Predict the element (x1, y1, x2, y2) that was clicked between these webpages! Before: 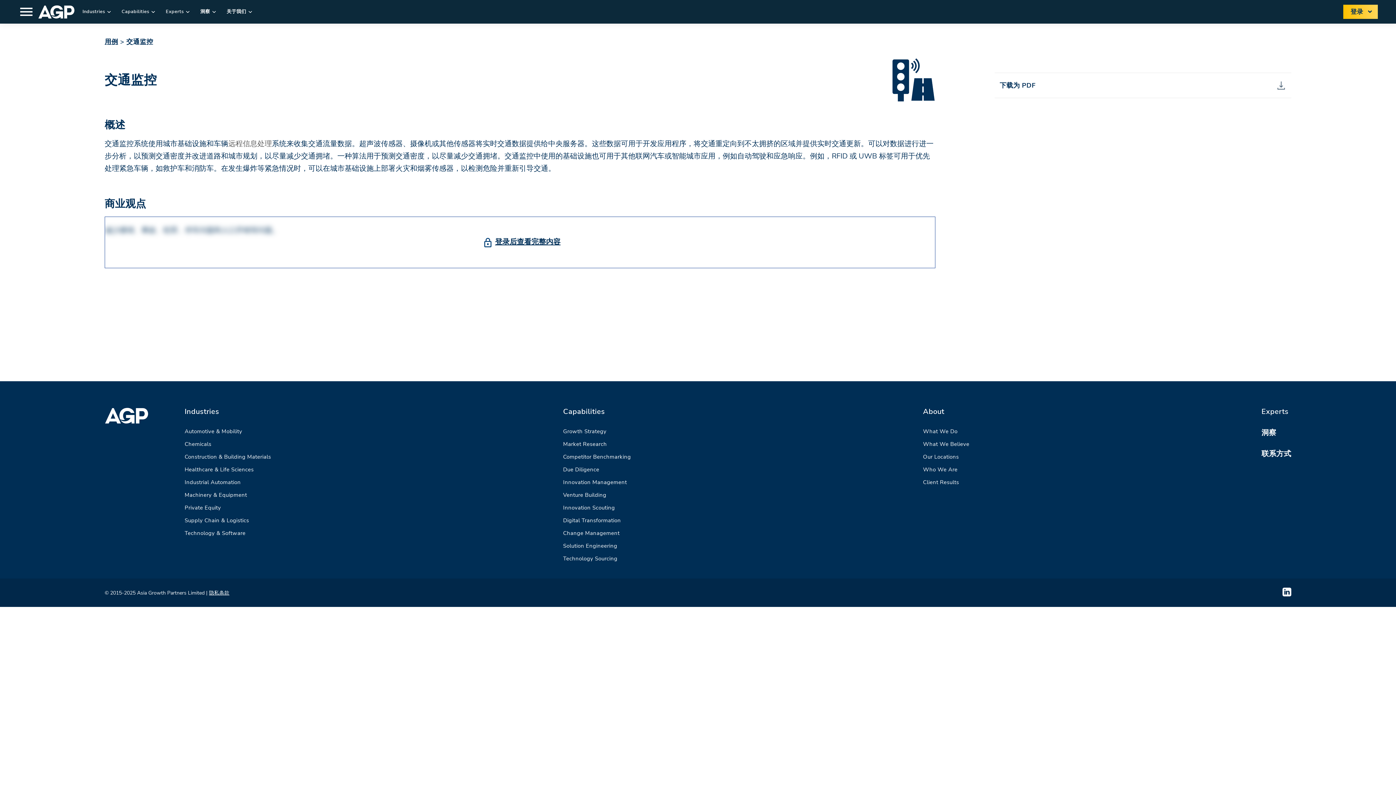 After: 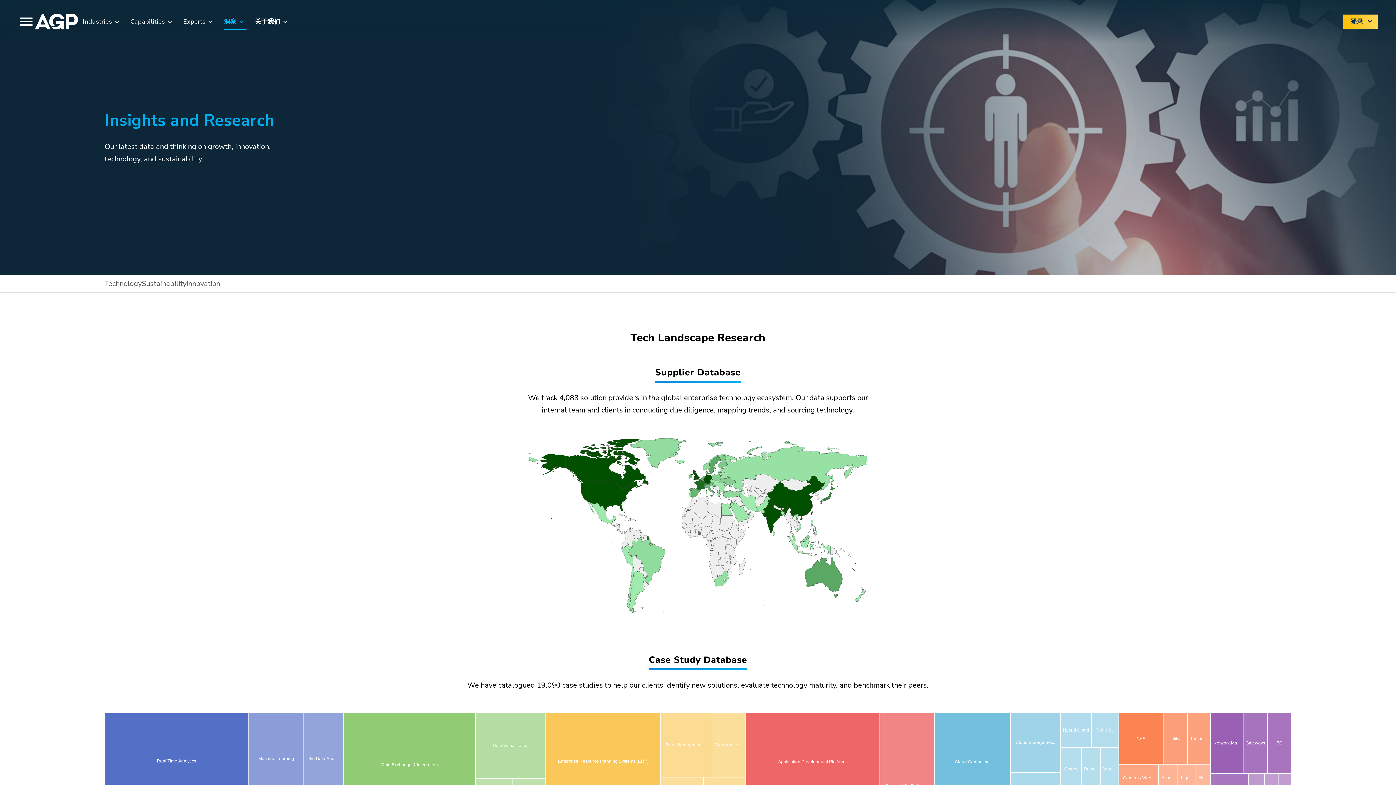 Action: label: 洞察 bbox: (200, 7, 210, 16)